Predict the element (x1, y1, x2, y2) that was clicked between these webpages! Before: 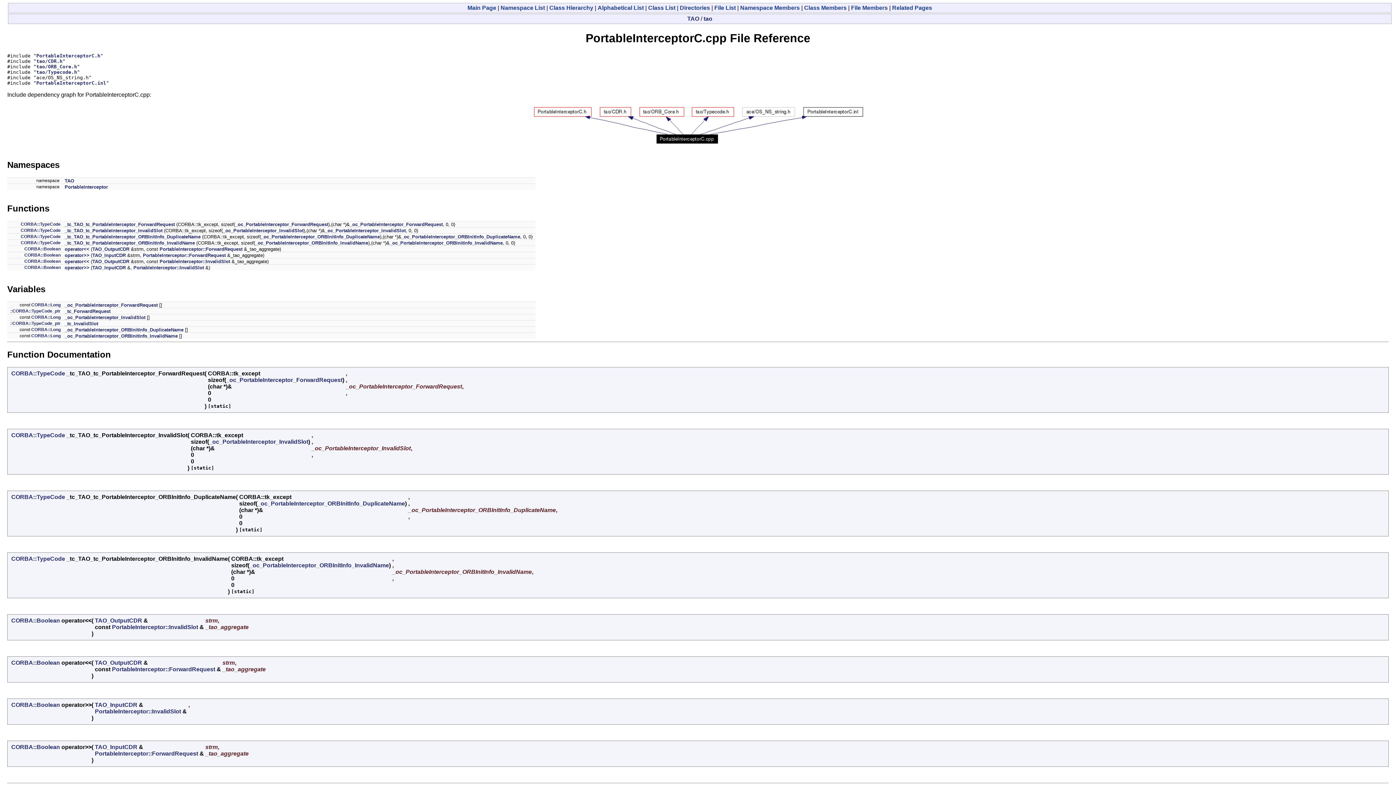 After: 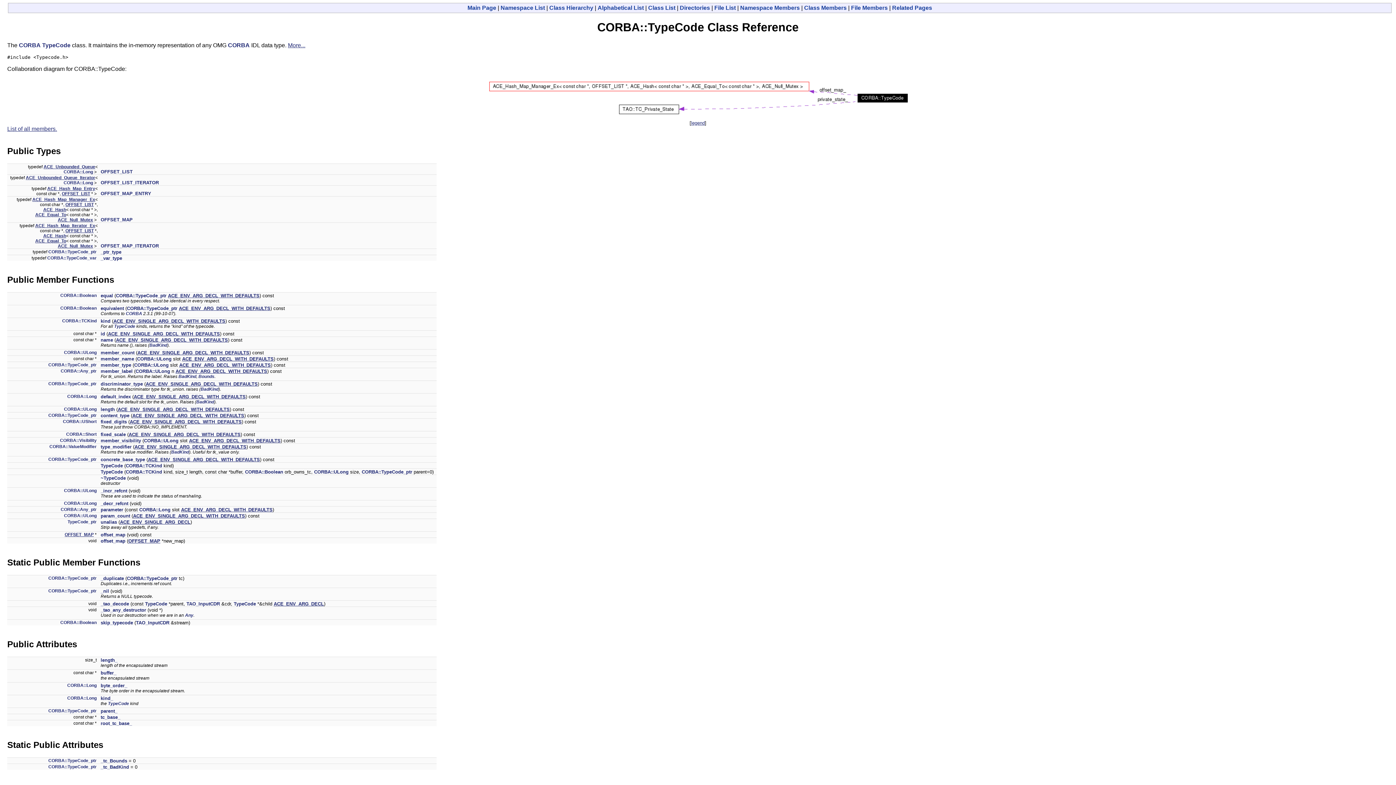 Action: label: CORBA::TypeCode_ptr bbox: (12, 308, 60, 313)